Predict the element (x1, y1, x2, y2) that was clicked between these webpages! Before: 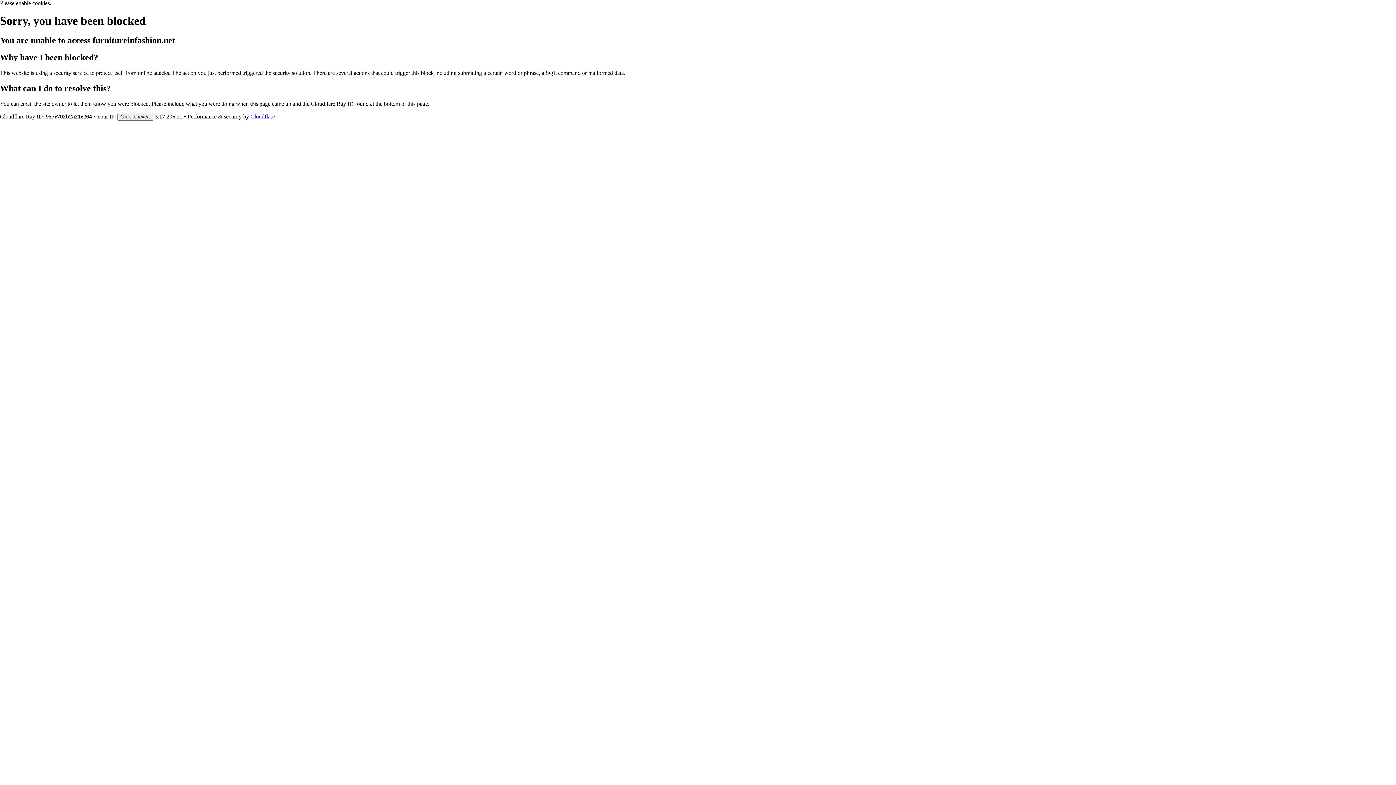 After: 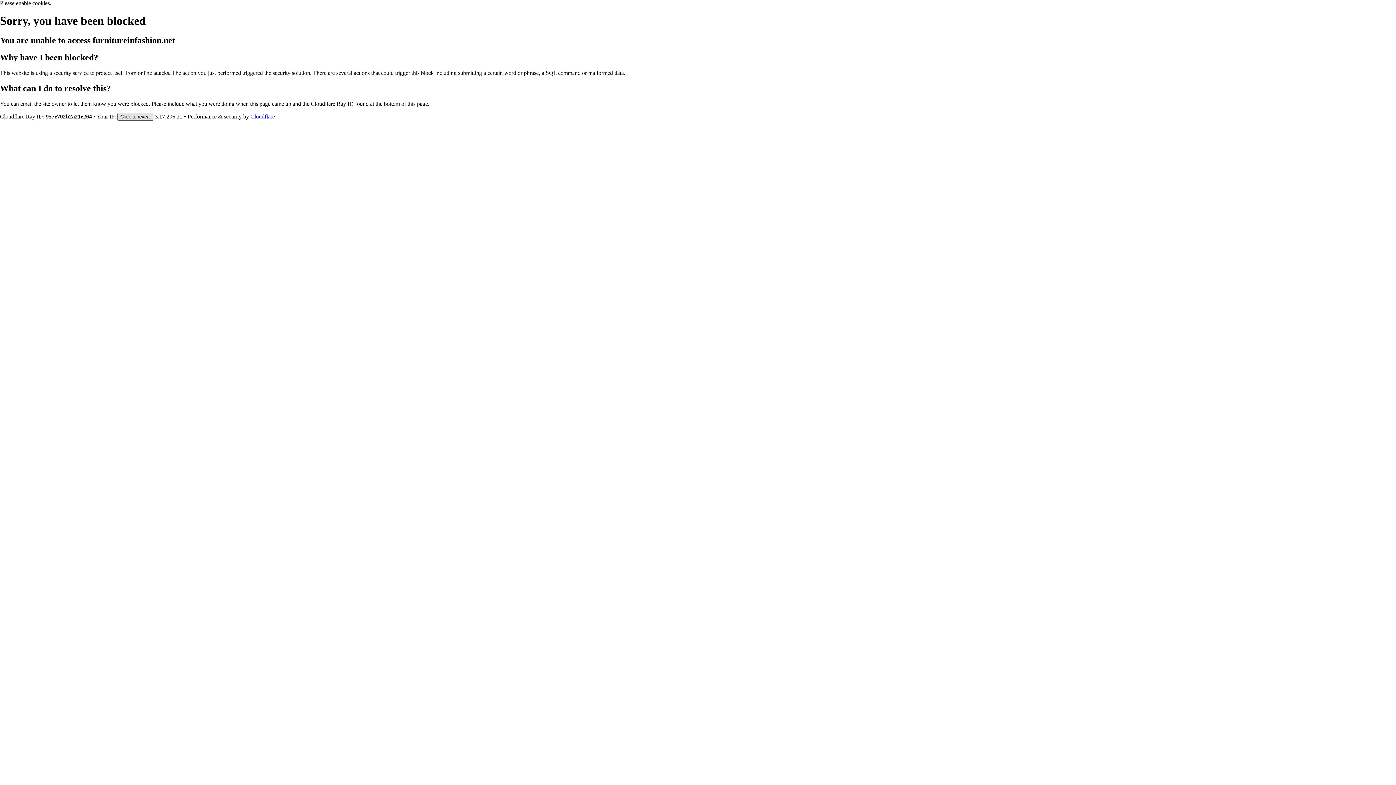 Action: bbox: (117, 112, 153, 120) label: Click to reveal